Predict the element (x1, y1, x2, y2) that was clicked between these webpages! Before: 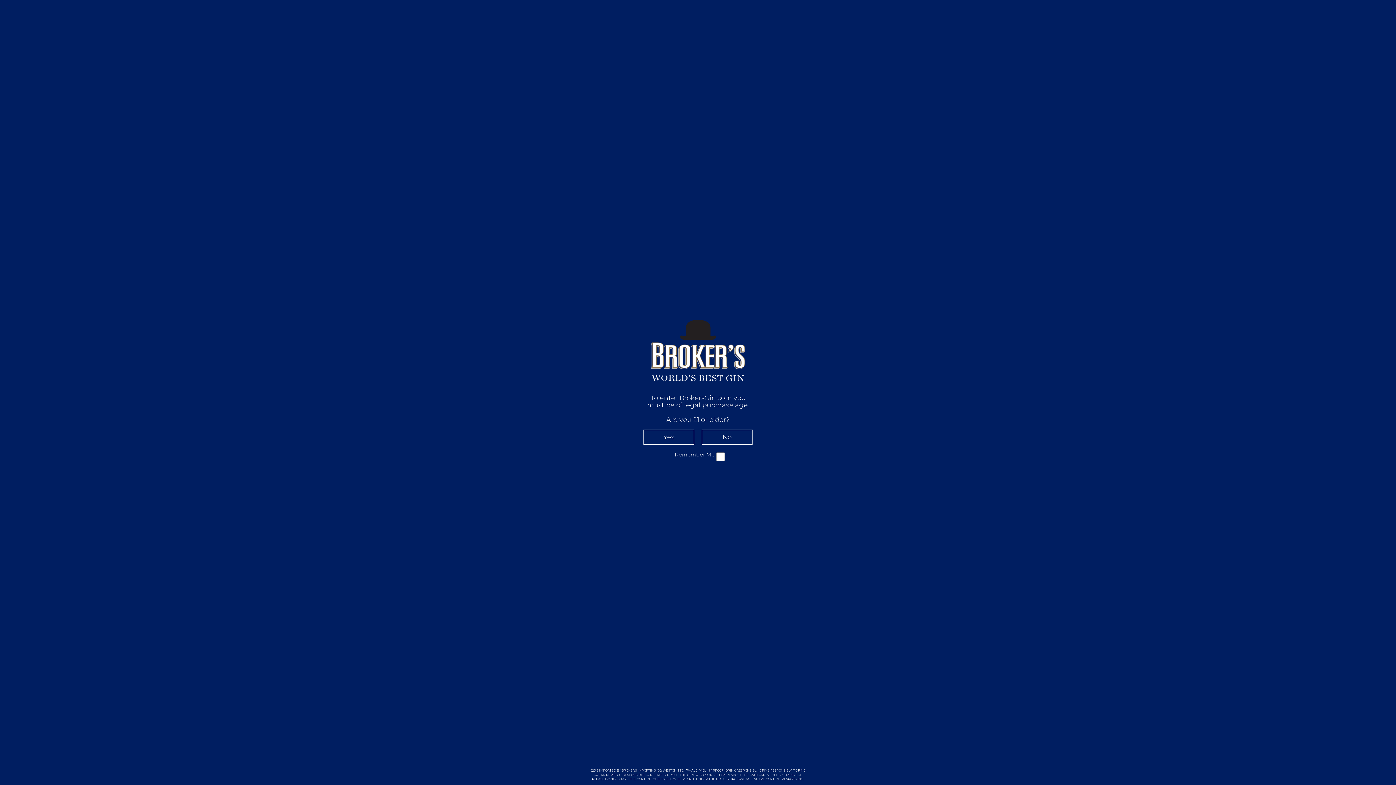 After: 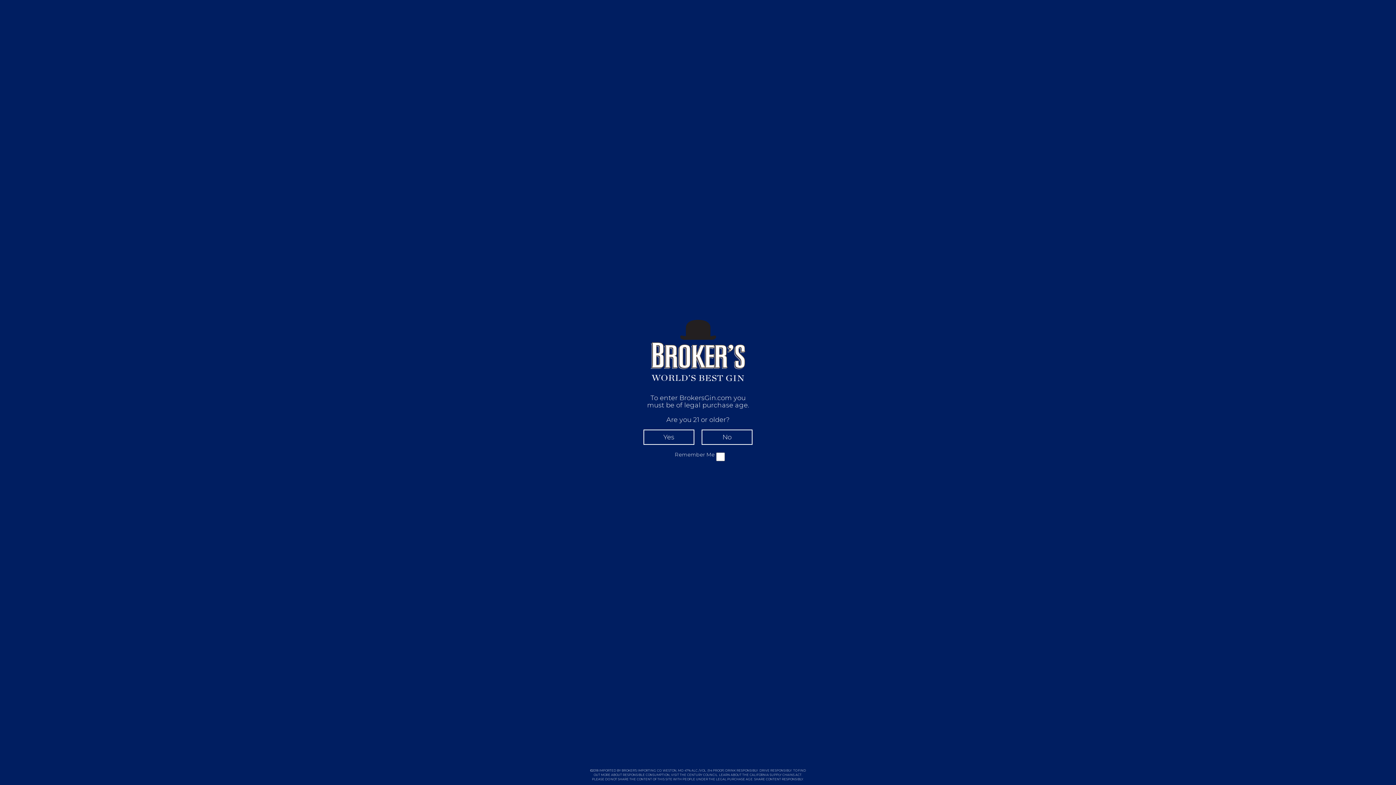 Action: label: CENTURY COUNCIL bbox: (687, 773, 717, 777)